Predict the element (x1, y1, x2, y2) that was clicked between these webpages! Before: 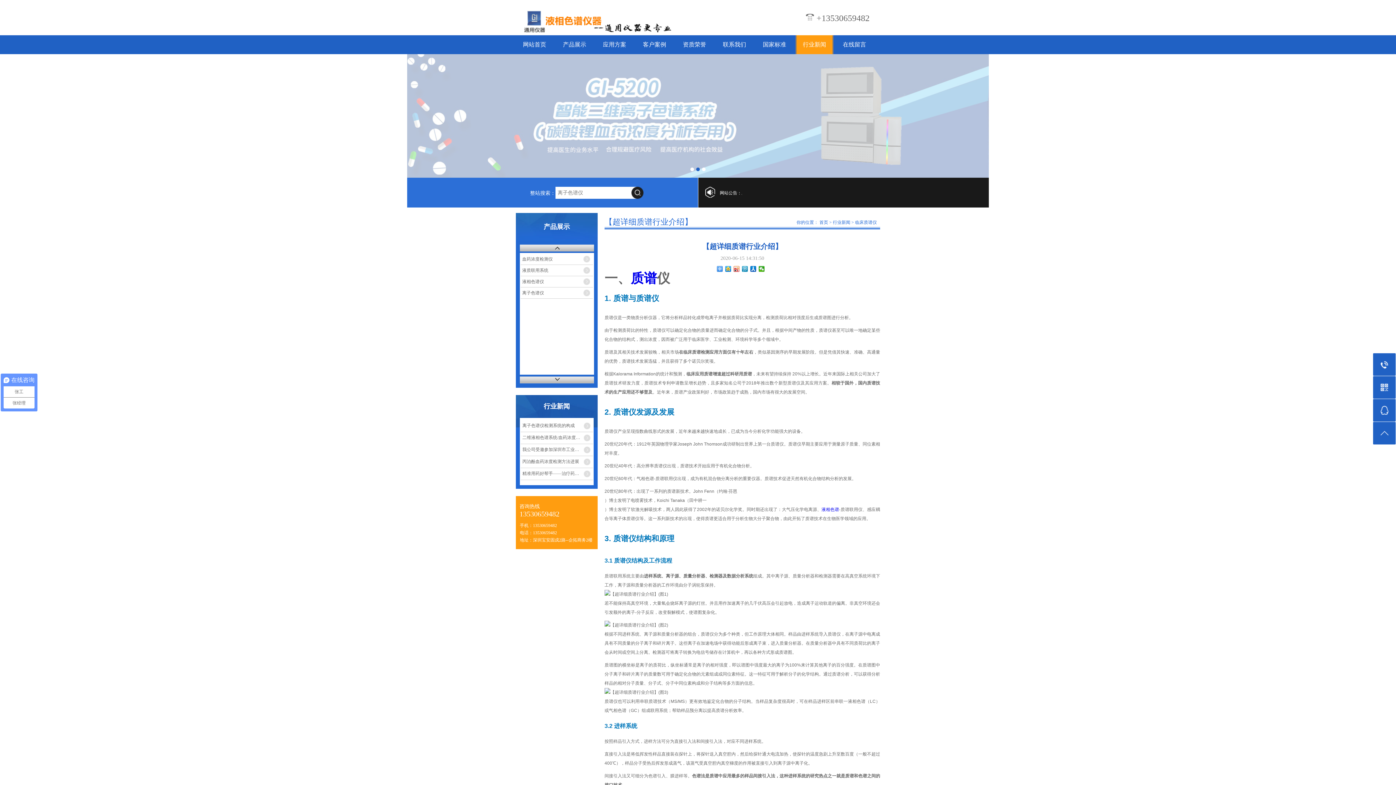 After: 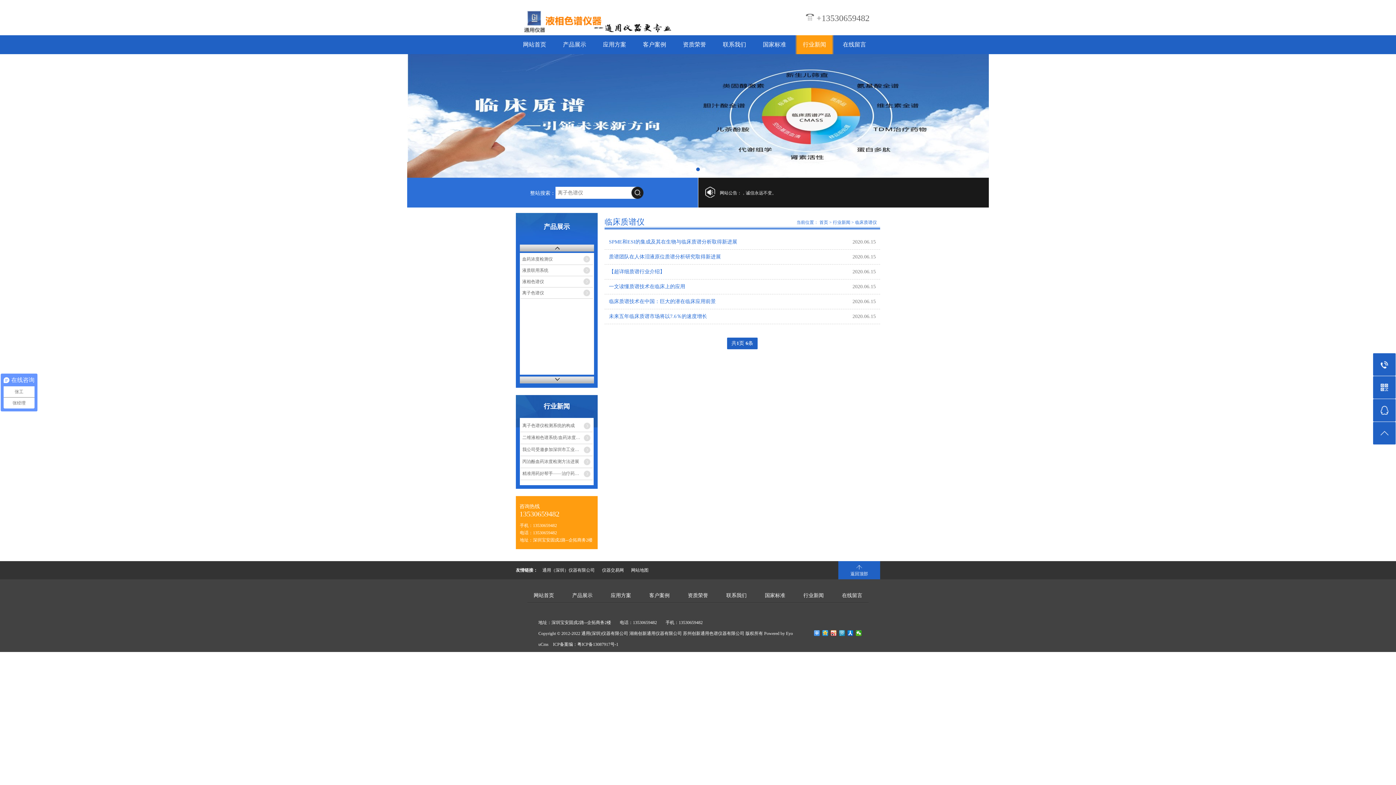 Action: label: 临床质谱仪 bbox: (855, 219, 877, 225)